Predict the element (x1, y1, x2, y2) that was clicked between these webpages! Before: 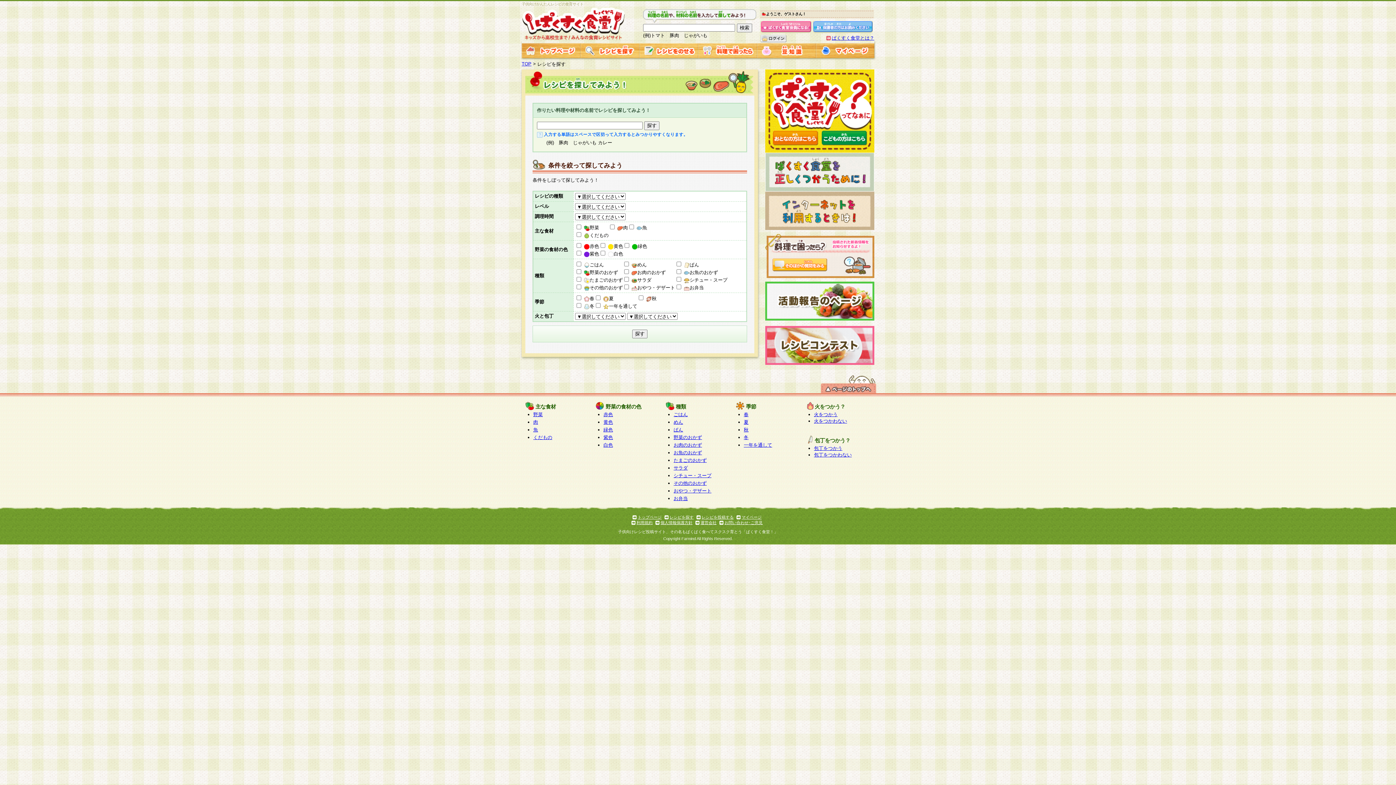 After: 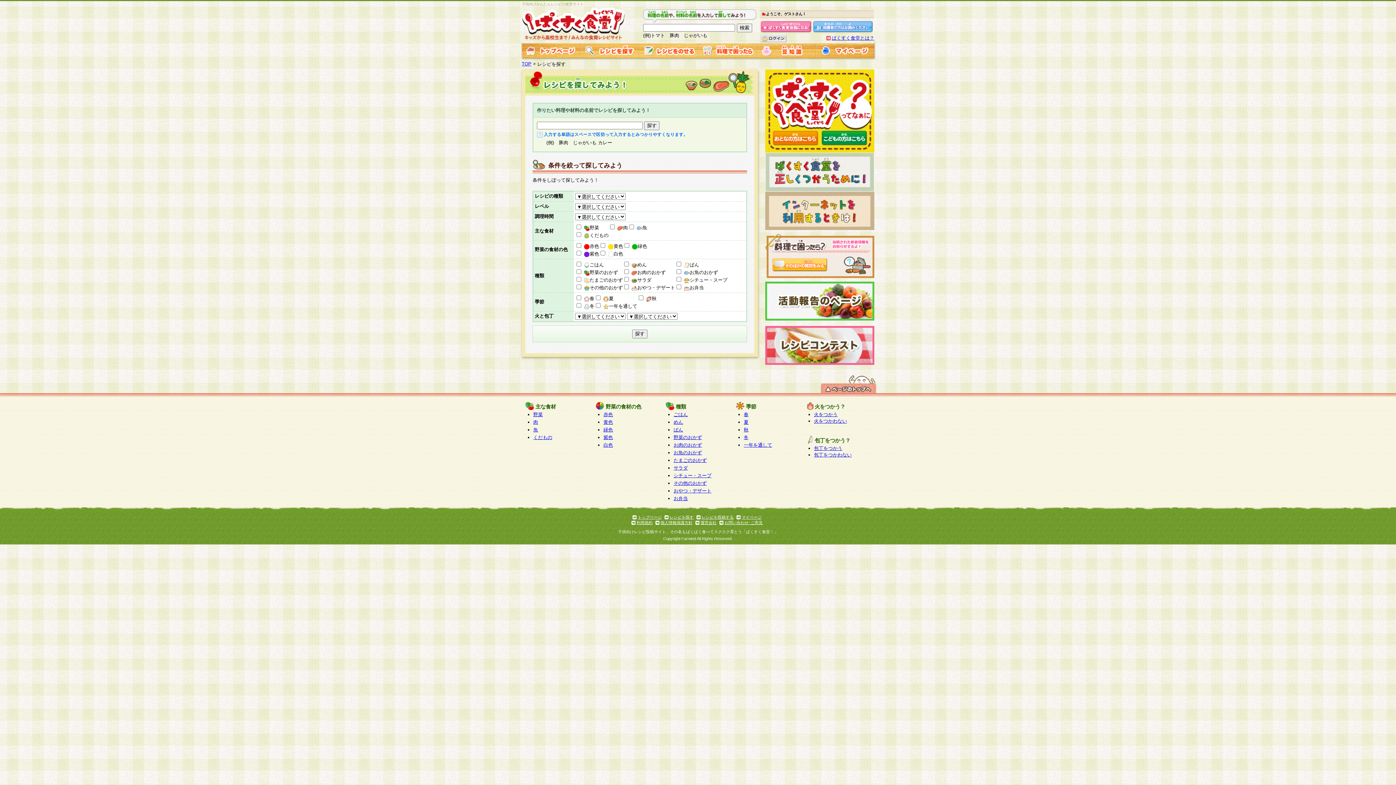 Action: label: レシピを探す bbox: (669, 515, 693, 519)